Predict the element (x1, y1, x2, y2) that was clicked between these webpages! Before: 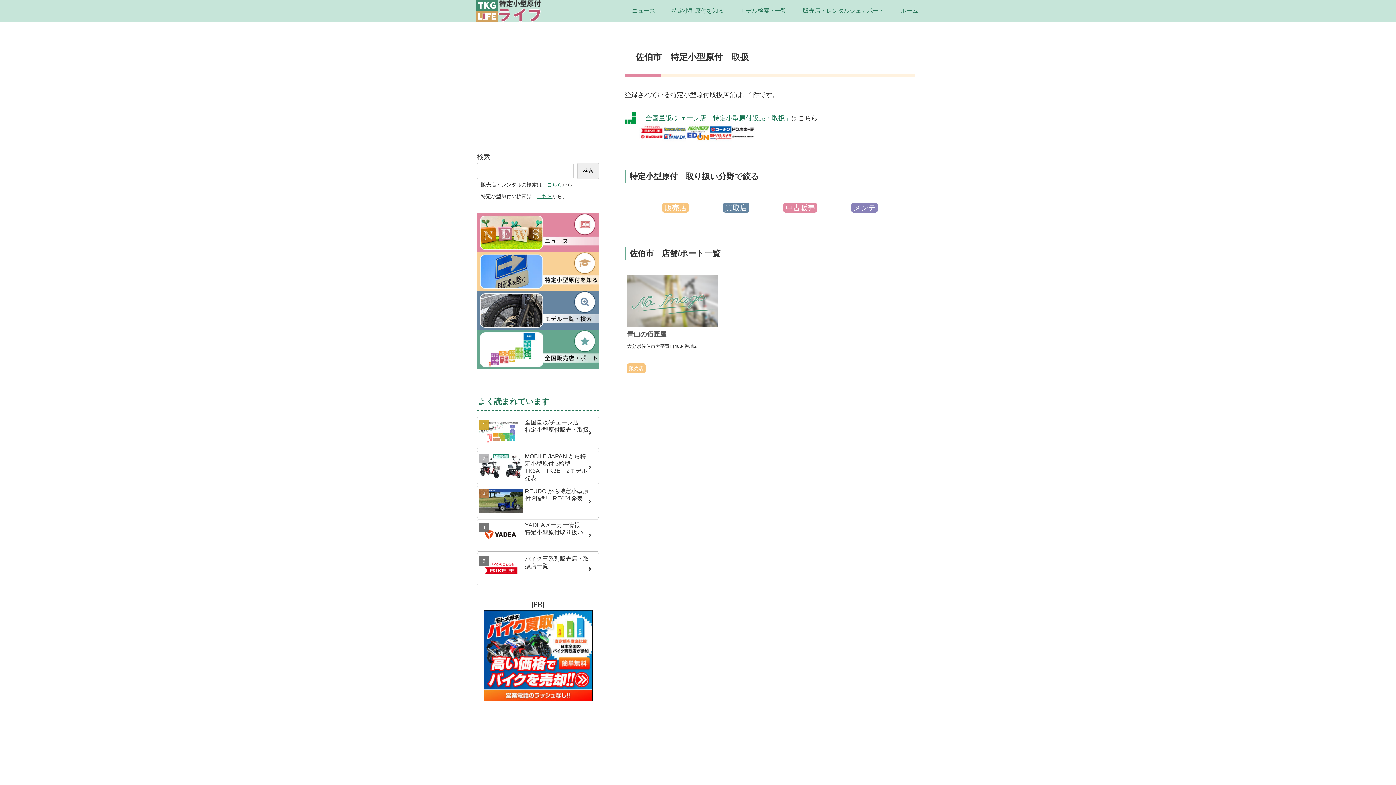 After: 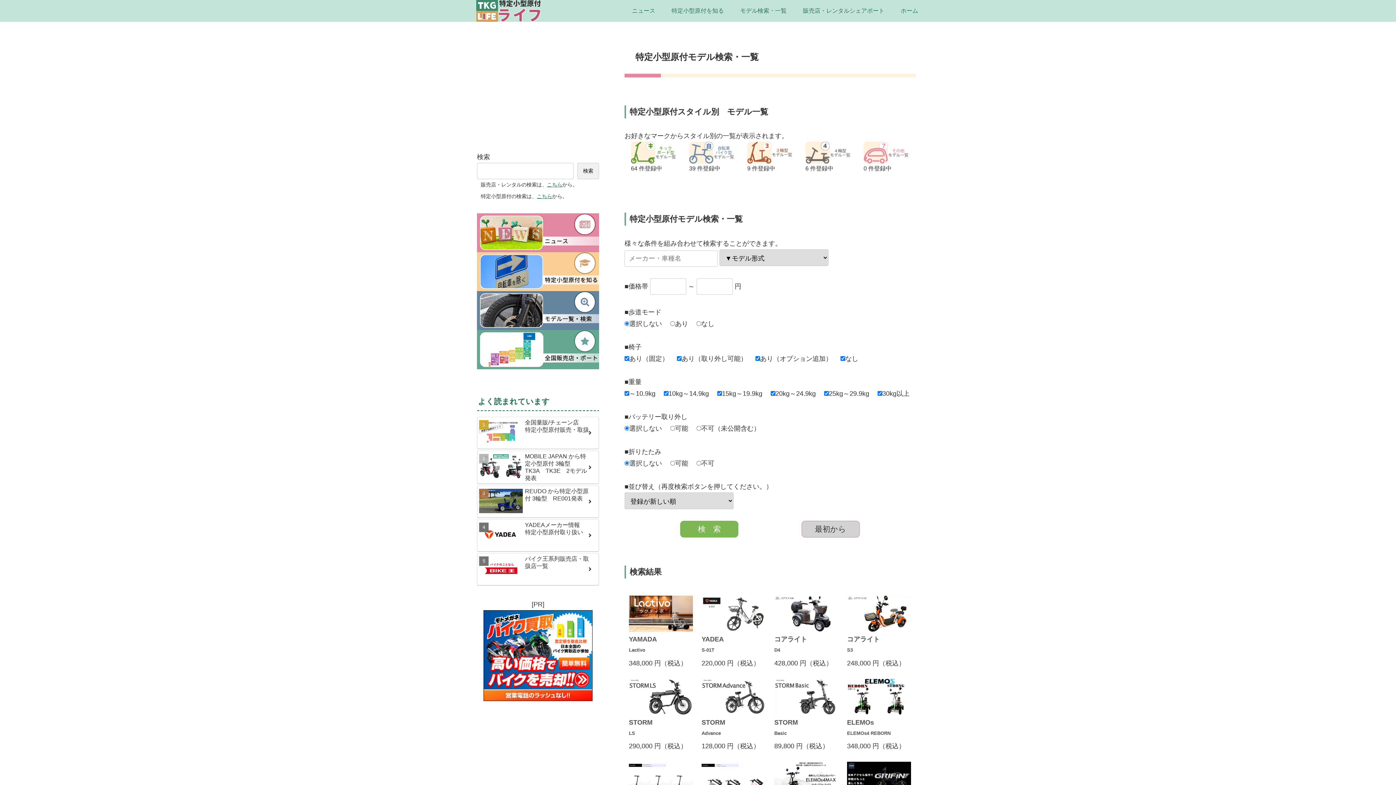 Action: bbox: (537, 193, 552, 199) label: こちら